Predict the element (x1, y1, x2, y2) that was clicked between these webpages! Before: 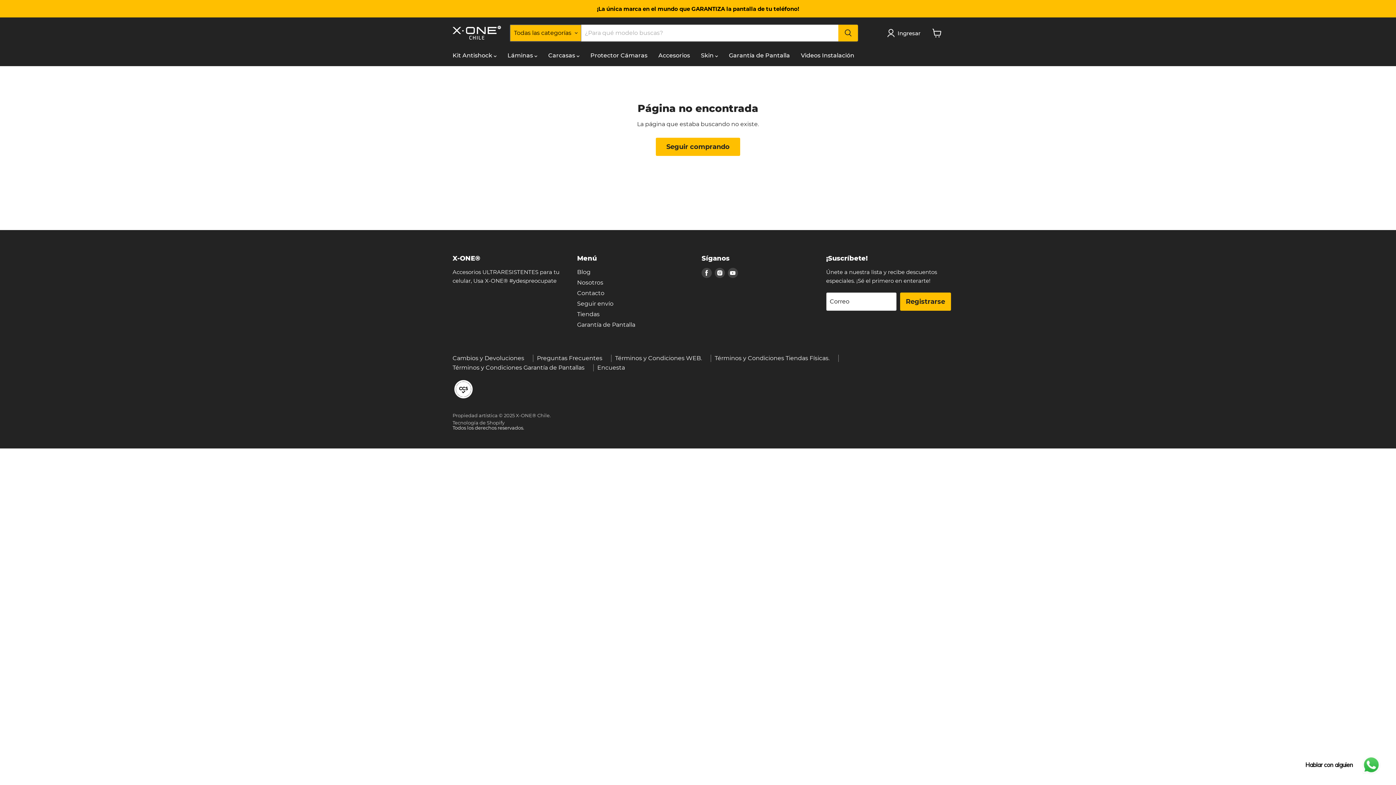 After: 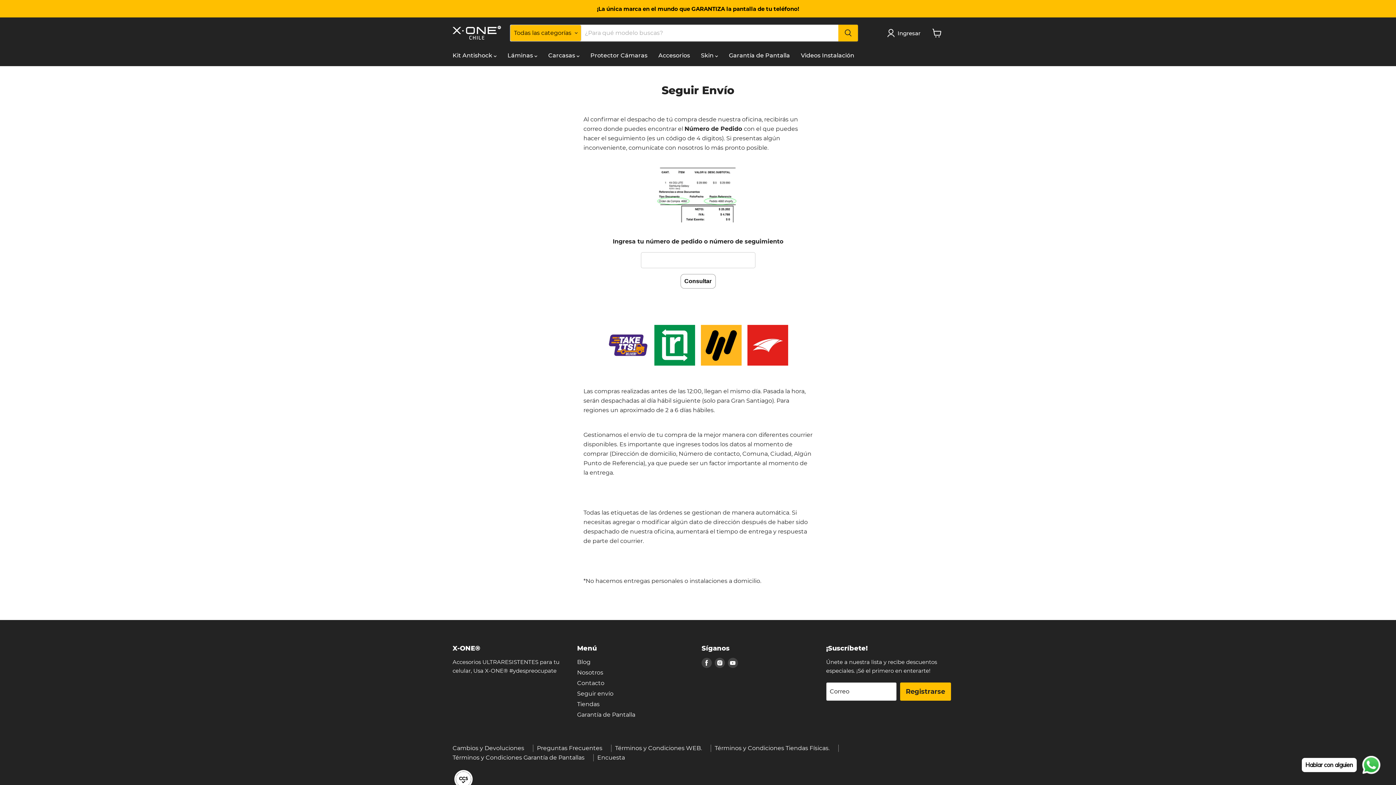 Action: label: Seguir envío bbox: (577, 300, 618, 307)